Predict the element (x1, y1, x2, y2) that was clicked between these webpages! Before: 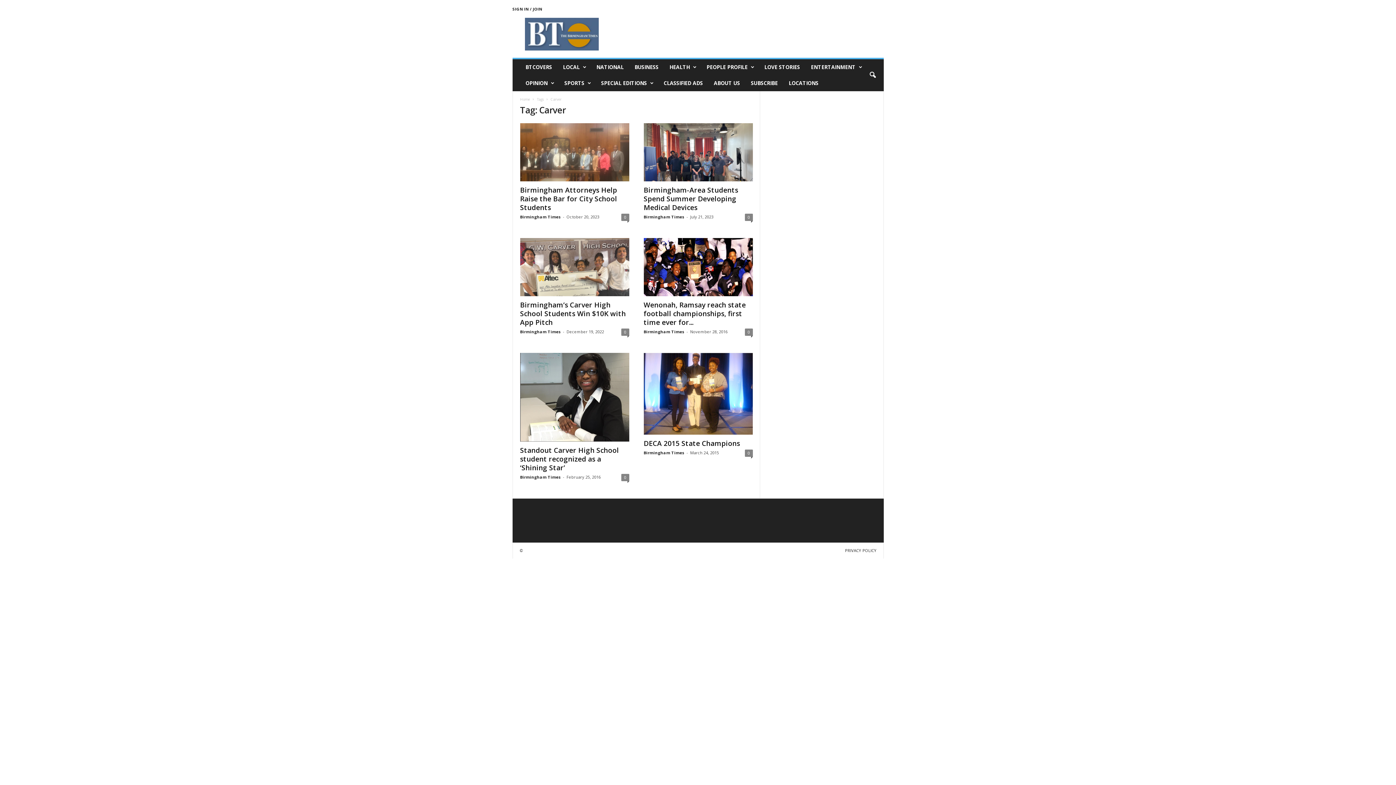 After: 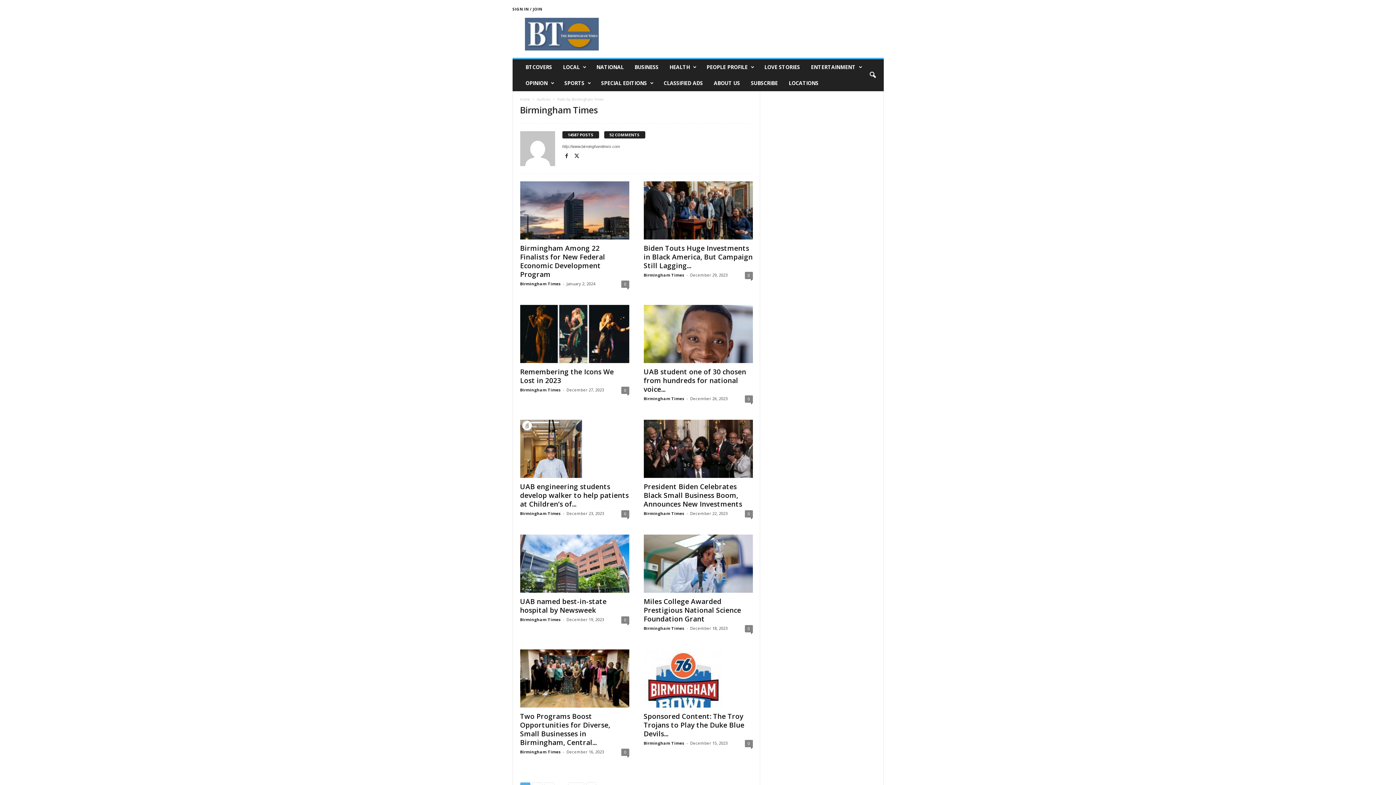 Action: bbox: (643, 214, 684, 219) label: Birmingham Times